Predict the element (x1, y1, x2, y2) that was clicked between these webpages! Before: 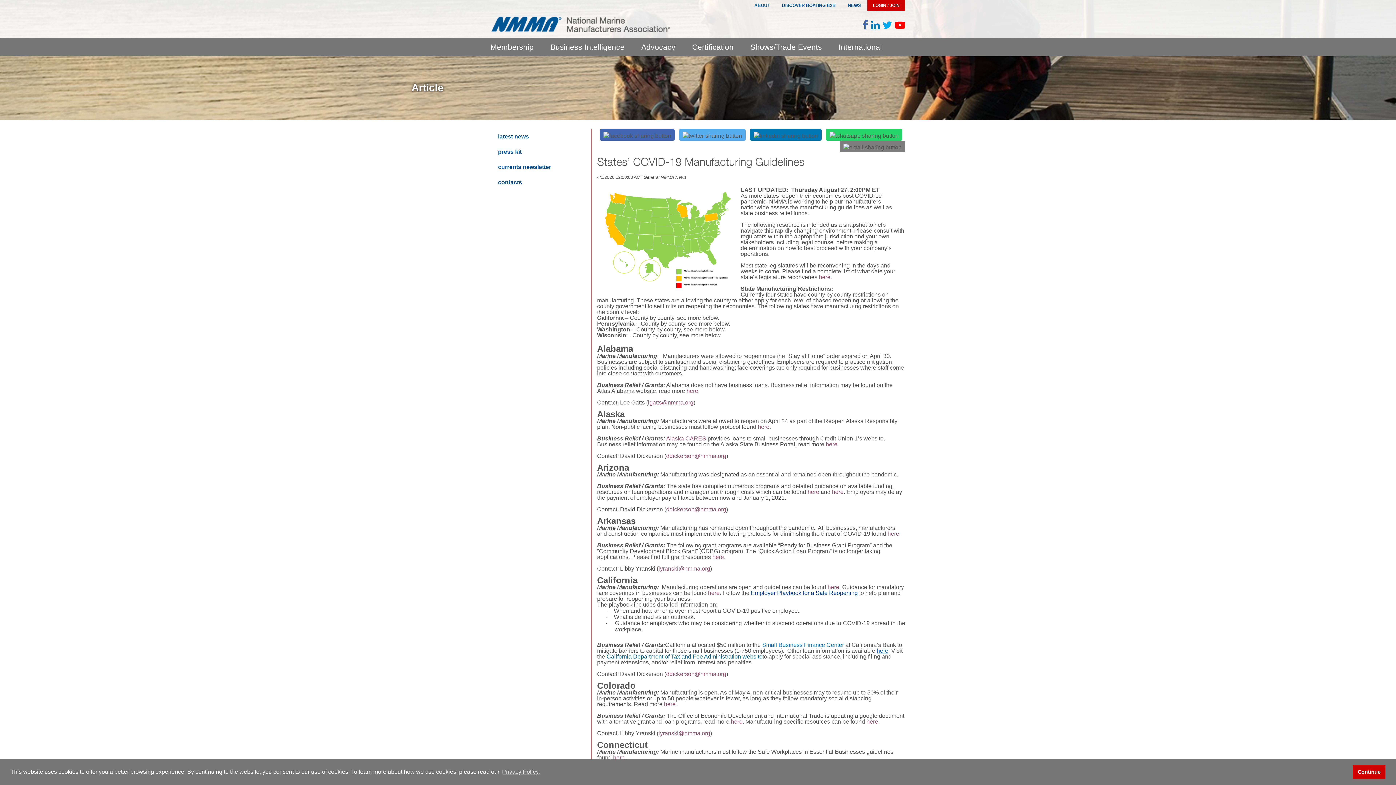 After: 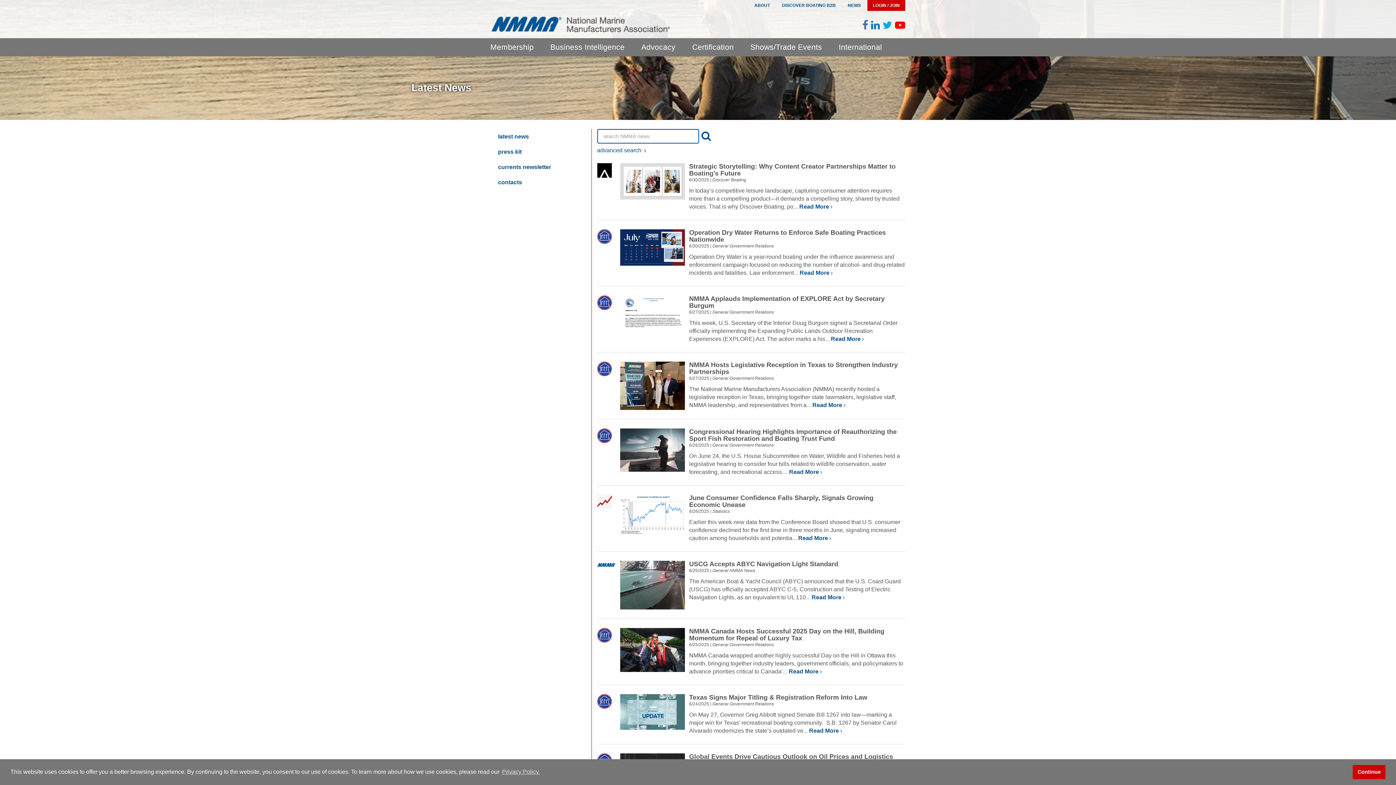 Action: bbox: (842, 0, 866, 10) label: NEWS